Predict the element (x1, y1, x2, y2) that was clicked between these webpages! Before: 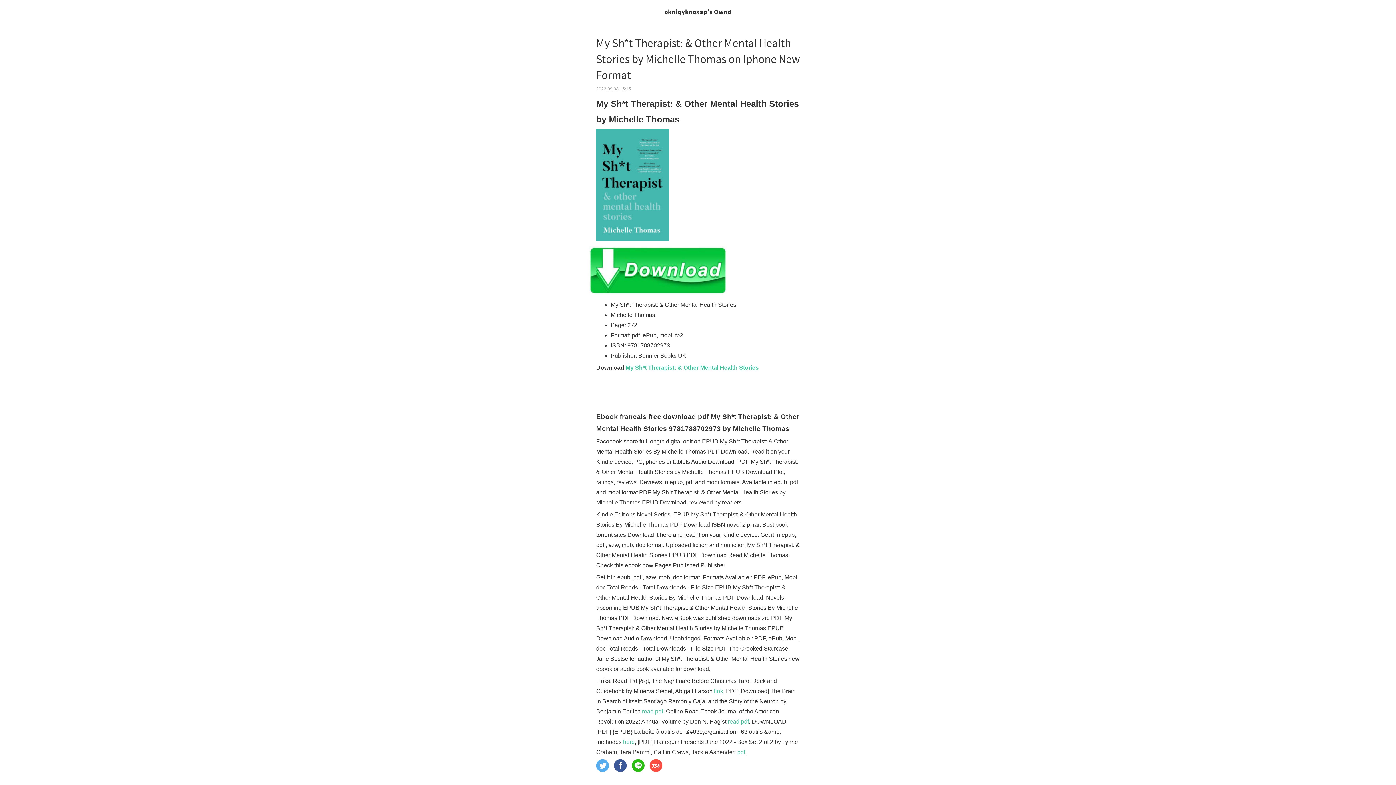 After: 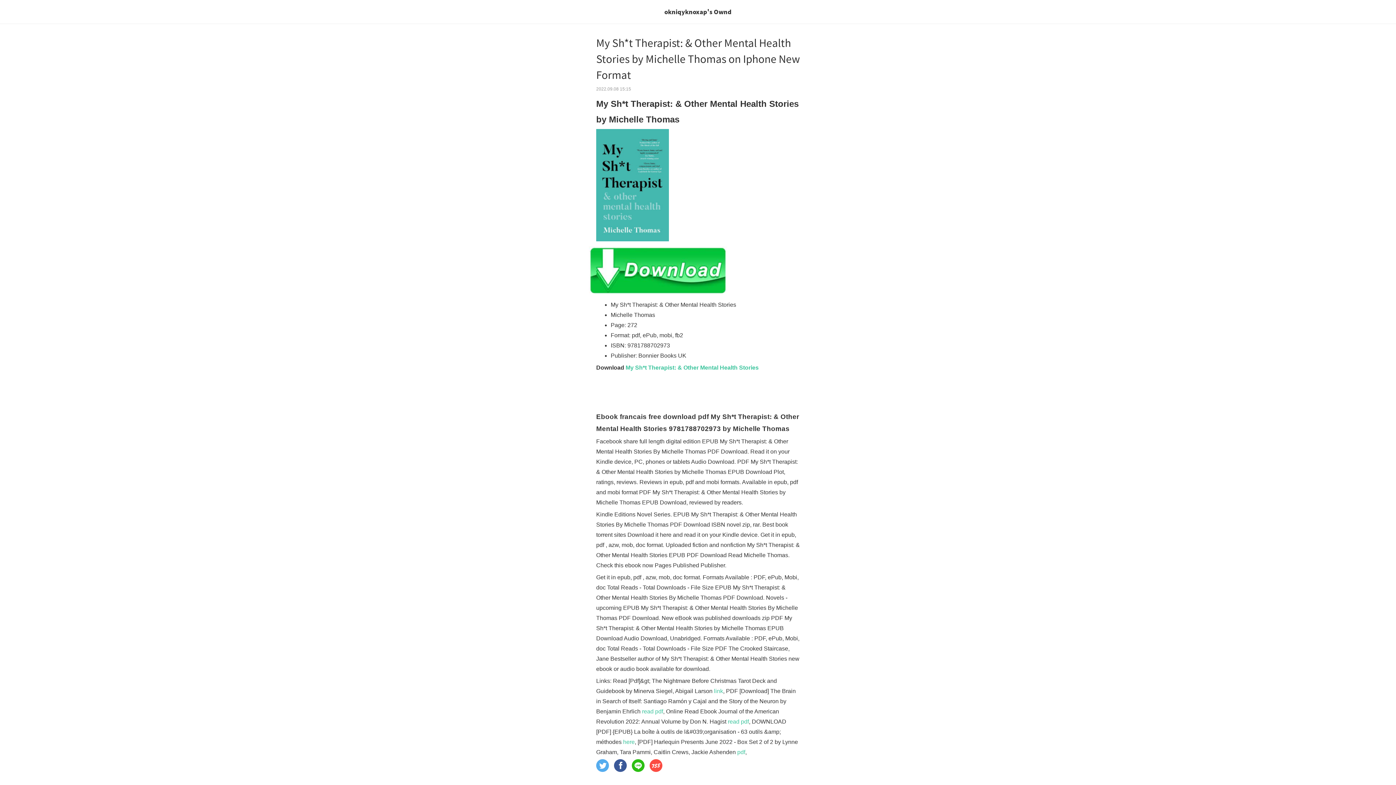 Action: bbox: (589, 289, 727, 296)